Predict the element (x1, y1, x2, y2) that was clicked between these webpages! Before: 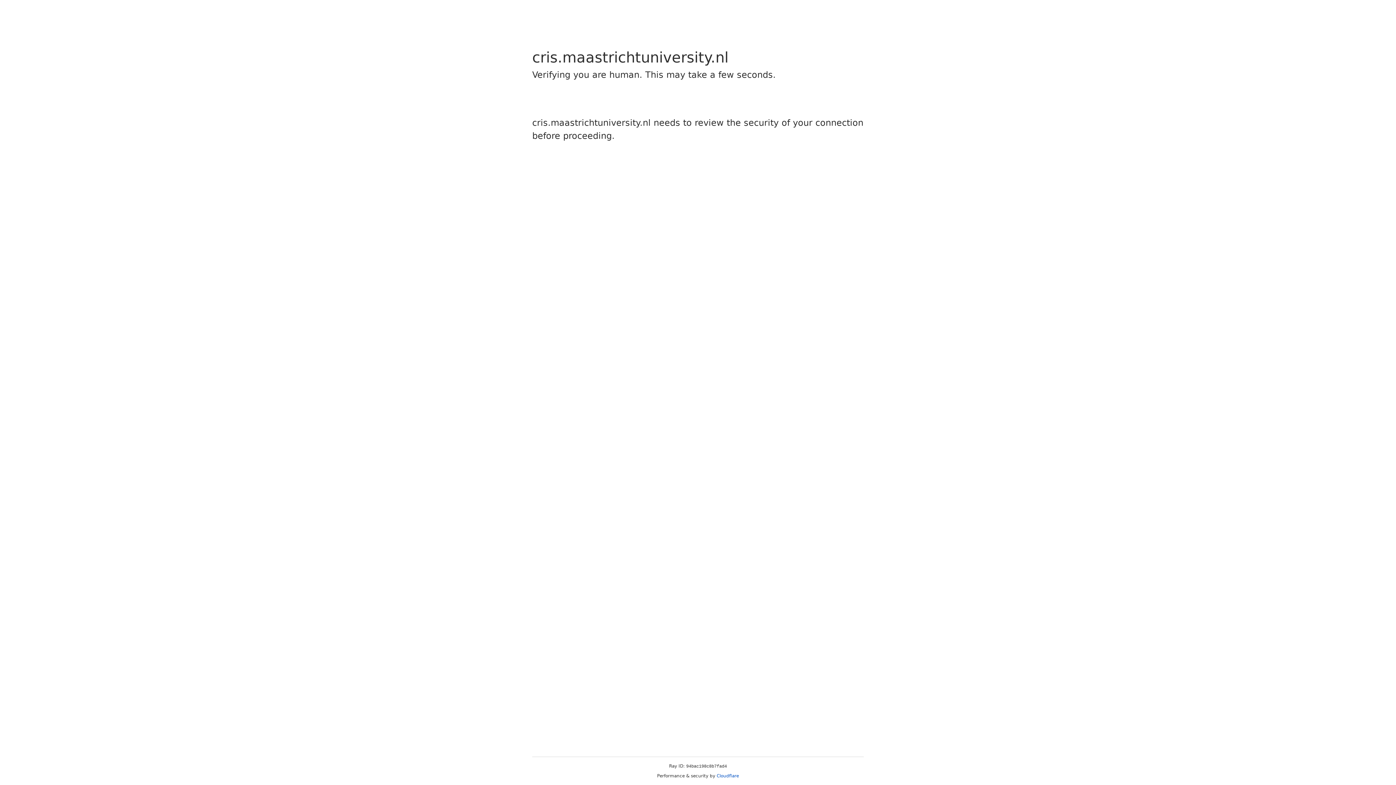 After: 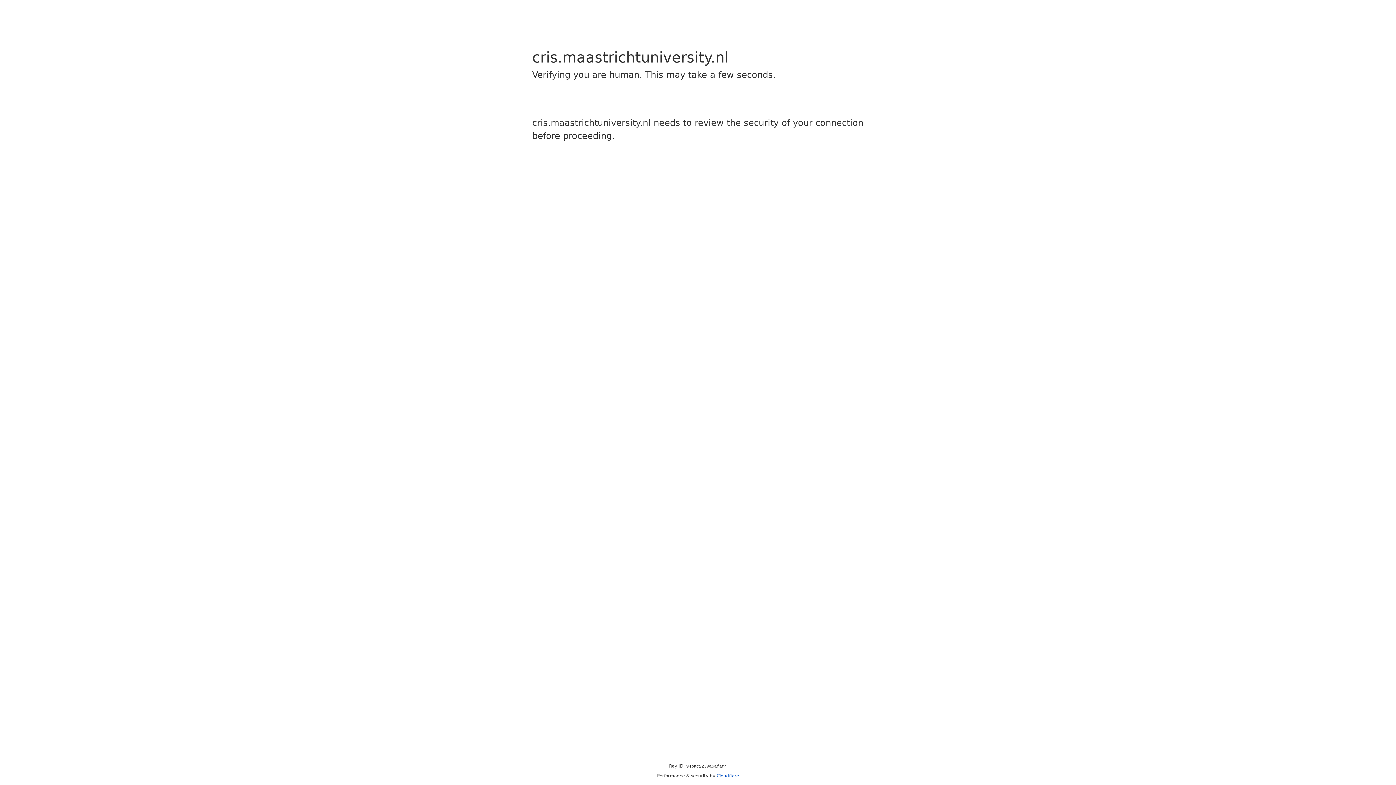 Action: bbox: (716, 773, 739, 778) label: Cloudflare